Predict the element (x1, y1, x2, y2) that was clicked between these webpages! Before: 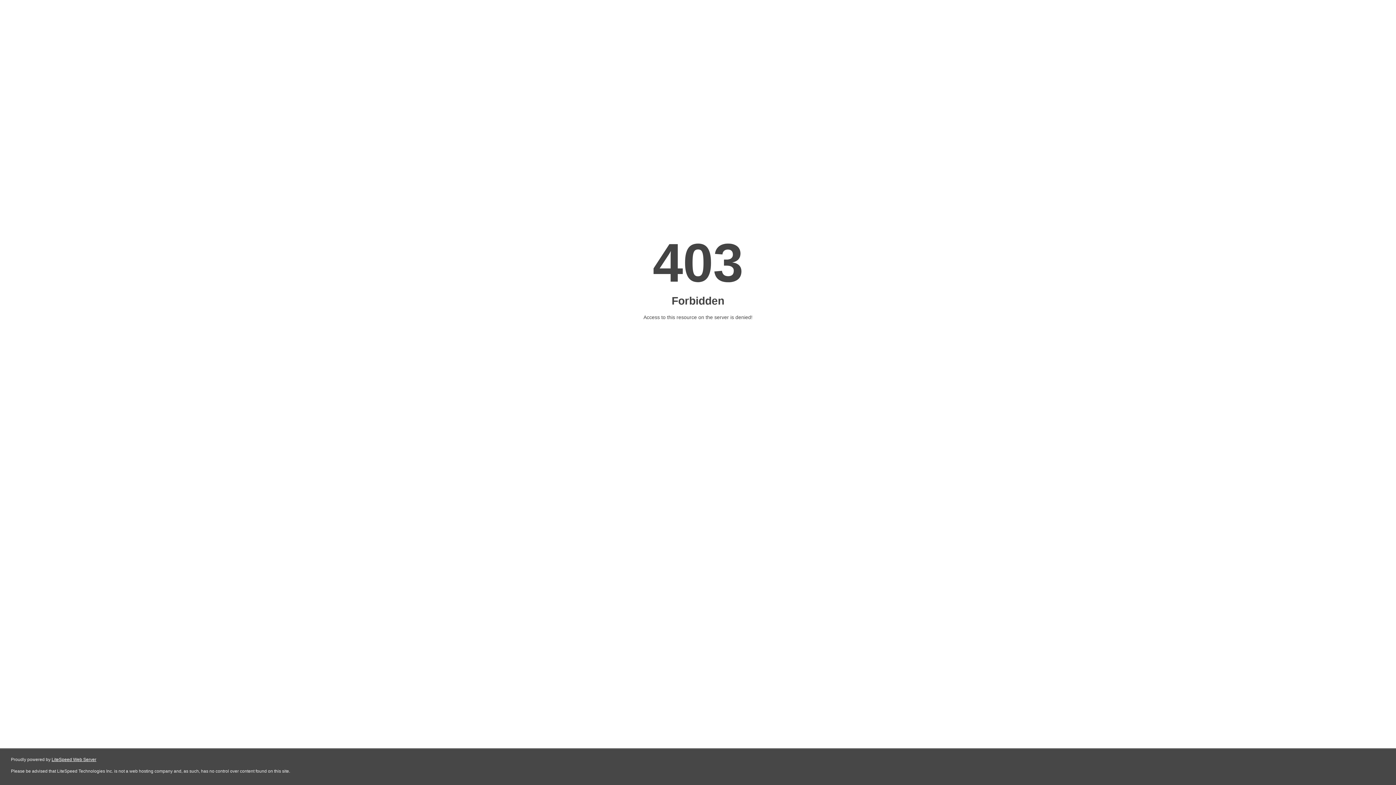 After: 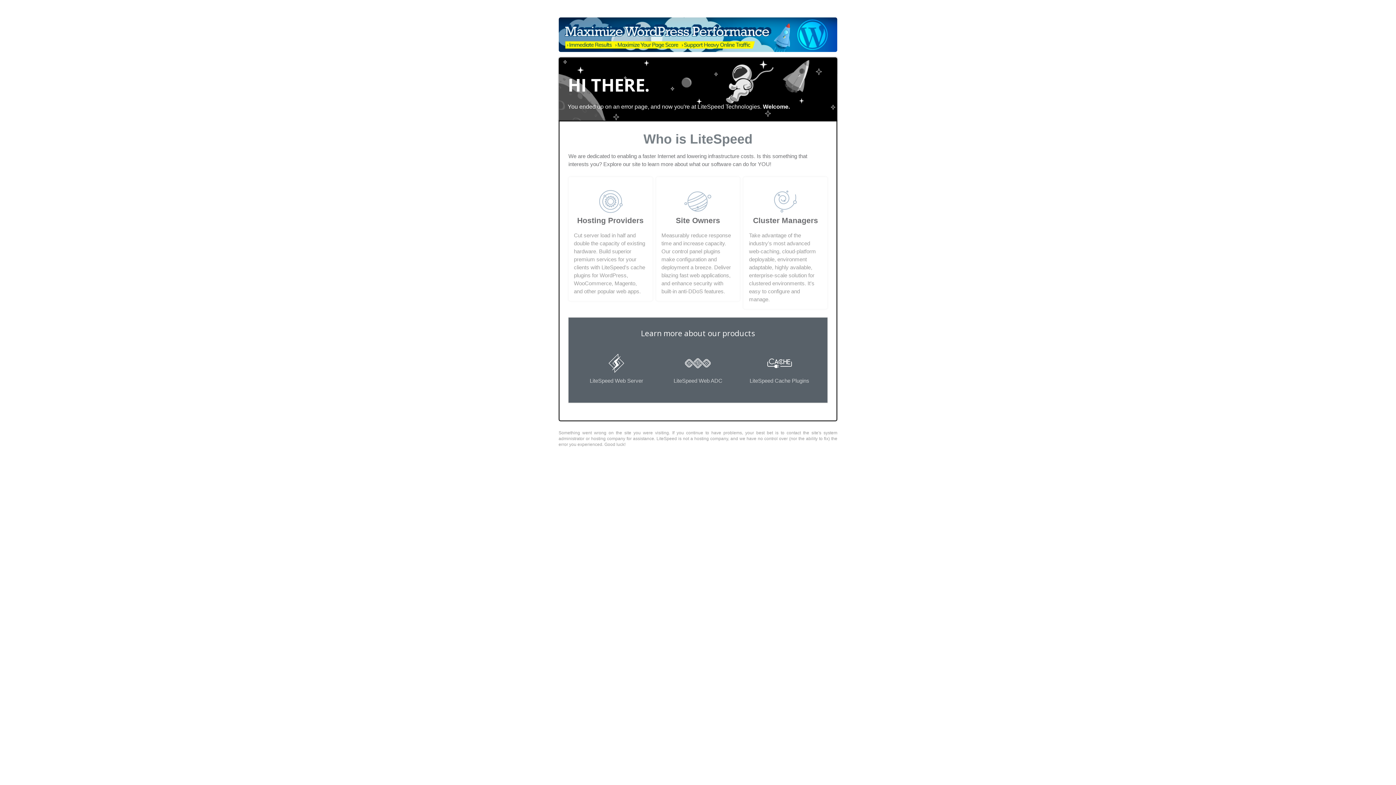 Action: label: LiteSpeed Web Server bbox: (51, 757, 96, 762)